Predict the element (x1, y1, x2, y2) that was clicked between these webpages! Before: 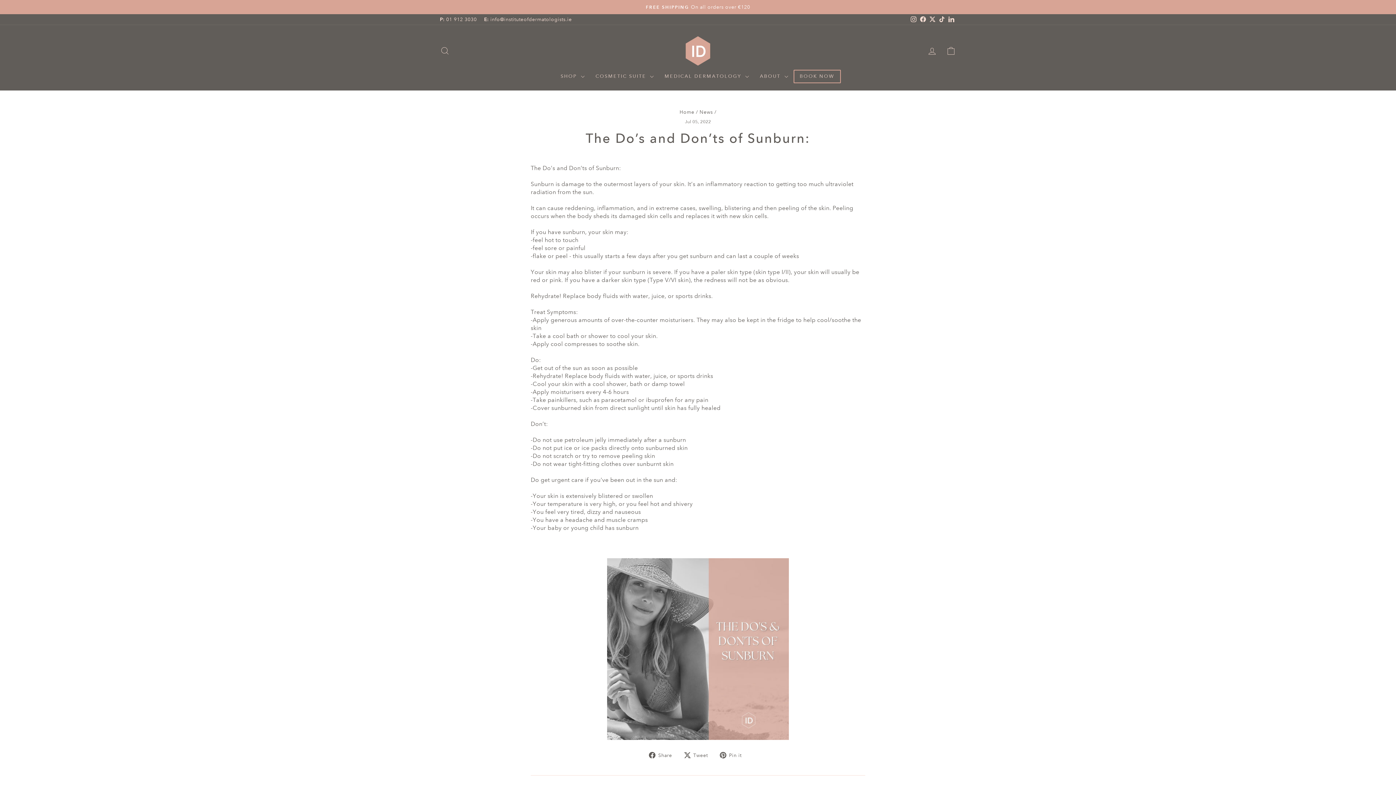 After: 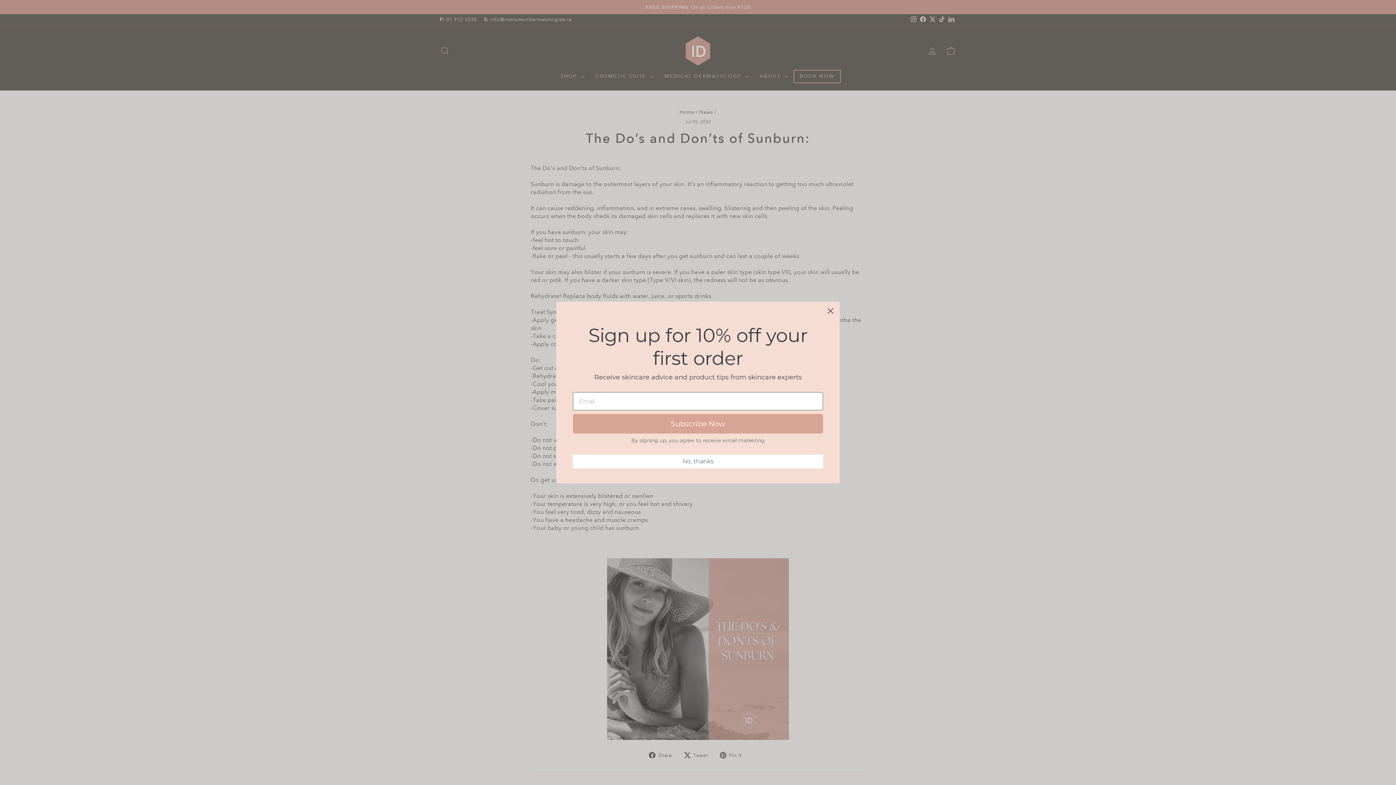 Action: bbox: (918, 14, 928, 24) label: Facebook